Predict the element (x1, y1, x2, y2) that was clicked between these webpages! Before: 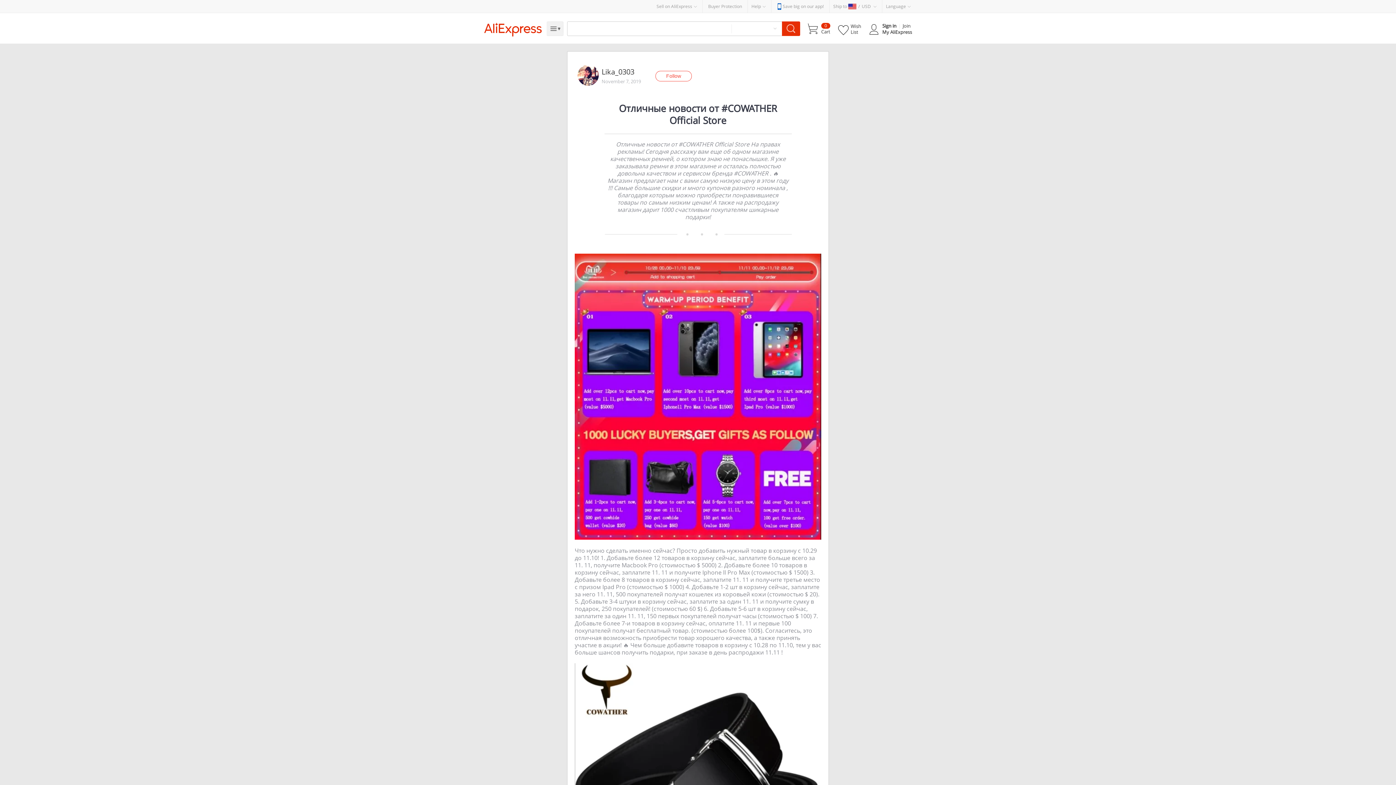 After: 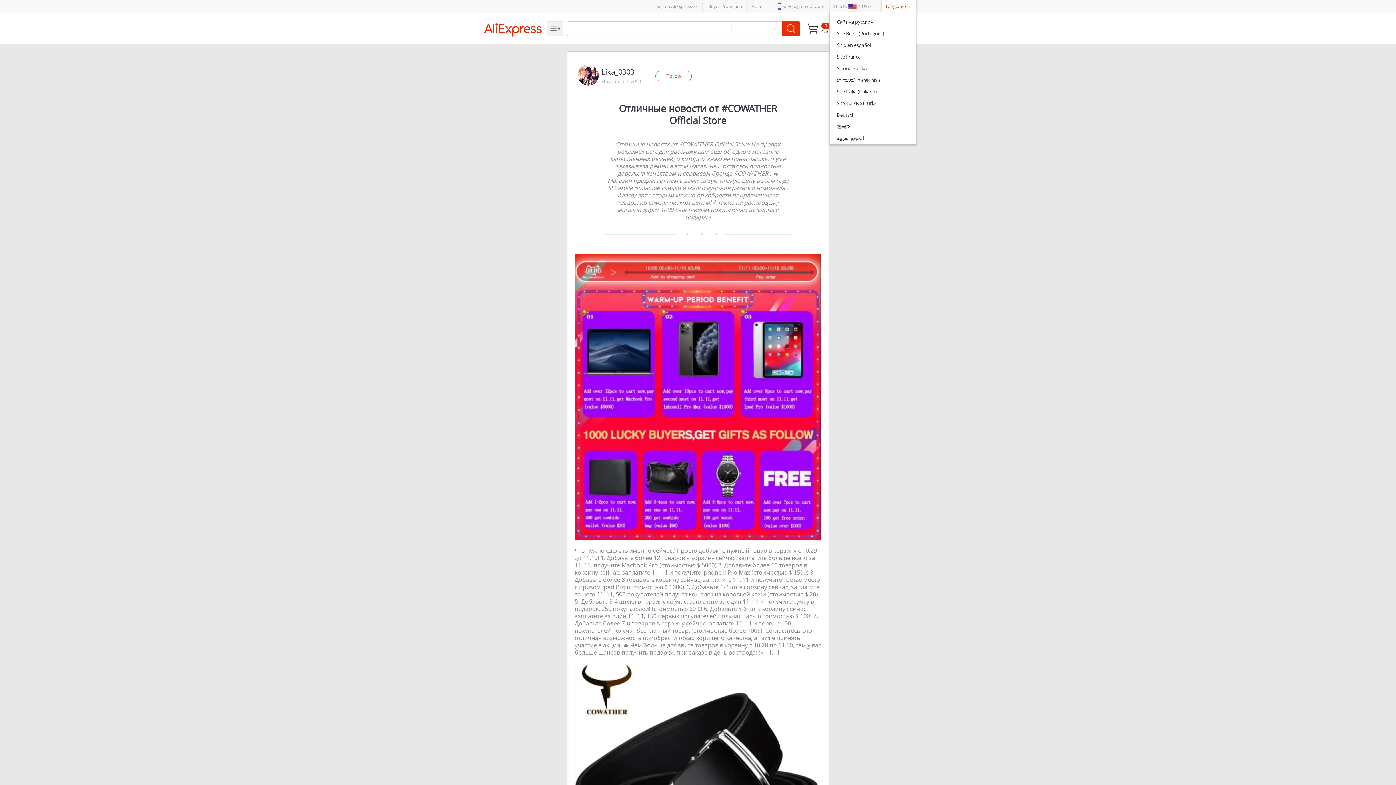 Action: label: Language bbox: (882, 0, 916, 12)